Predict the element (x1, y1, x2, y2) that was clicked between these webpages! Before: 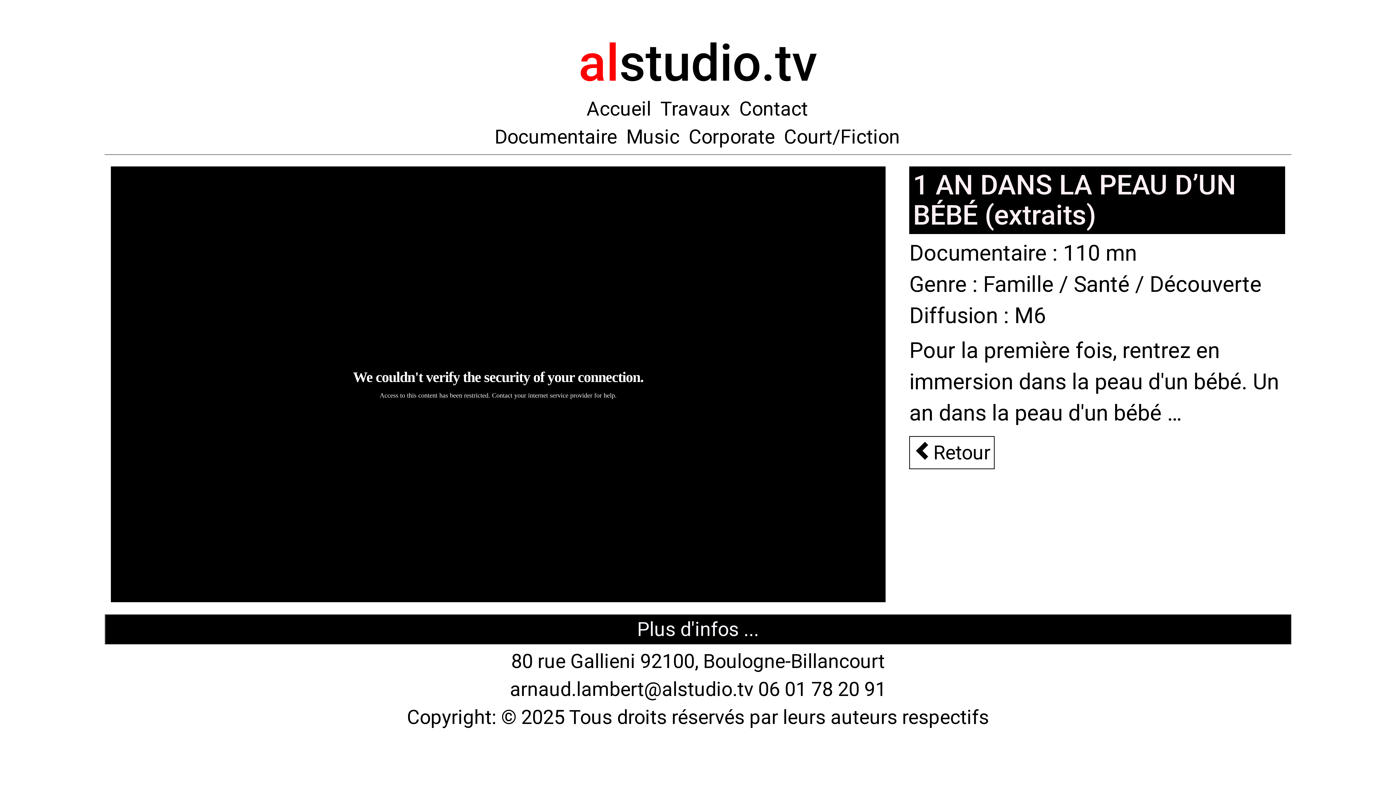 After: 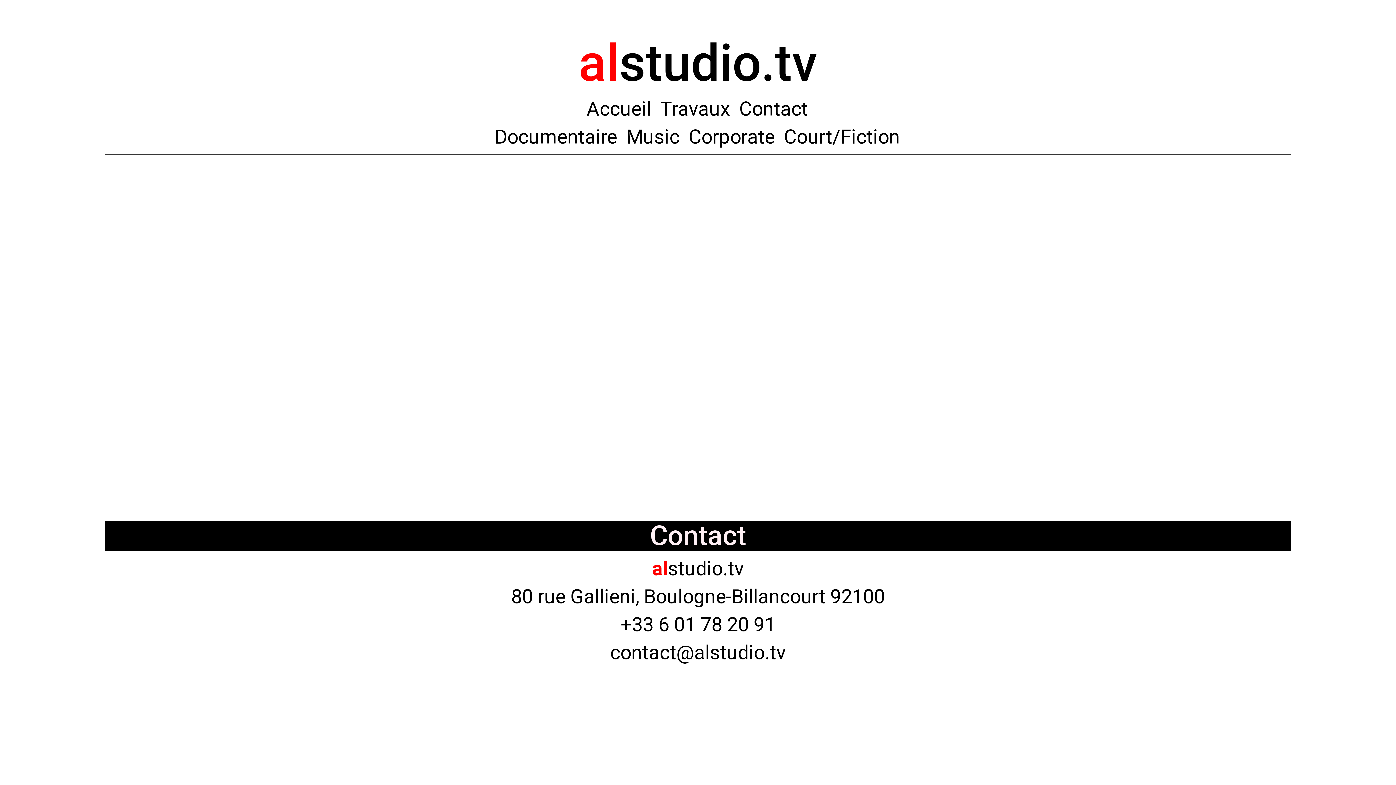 Action: bbox: (738, 96, 811, 121) label: Contact